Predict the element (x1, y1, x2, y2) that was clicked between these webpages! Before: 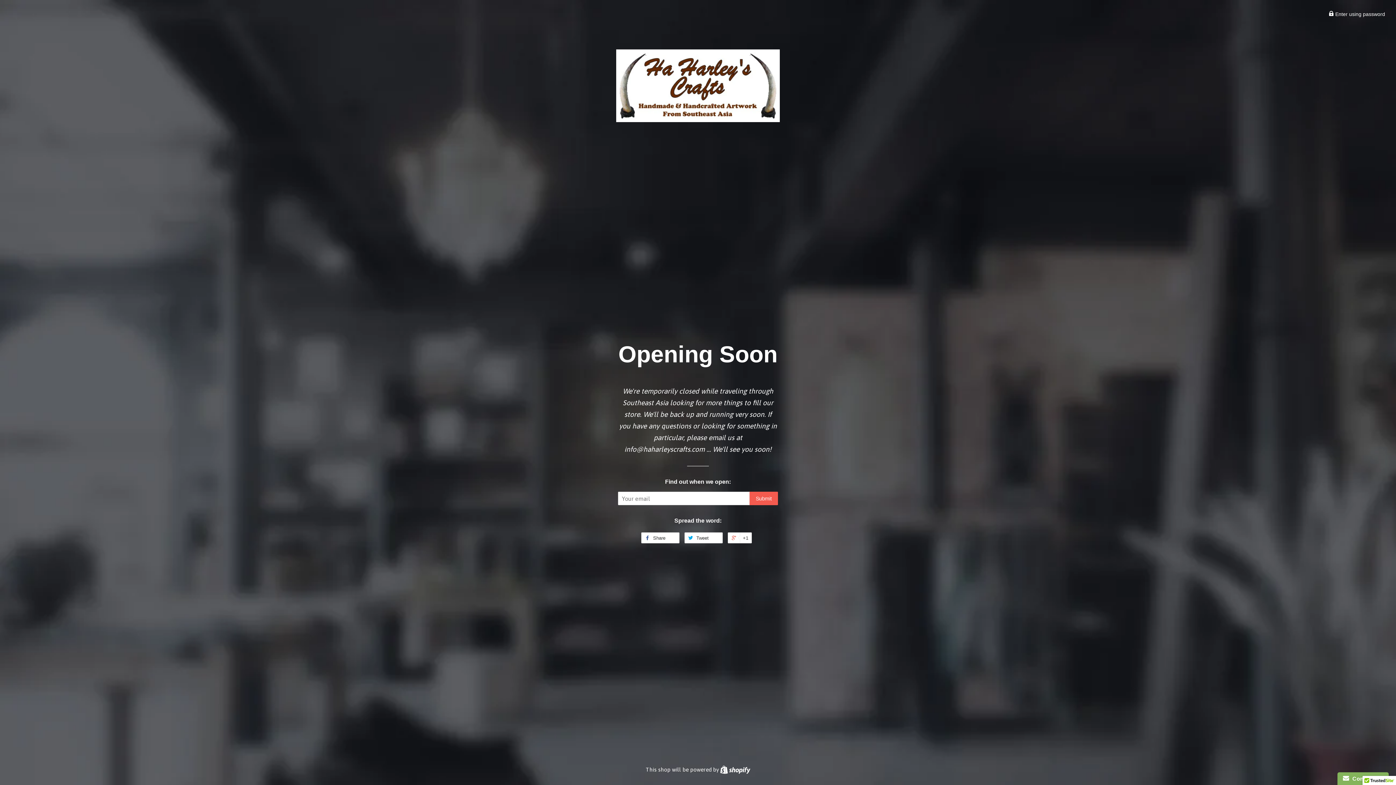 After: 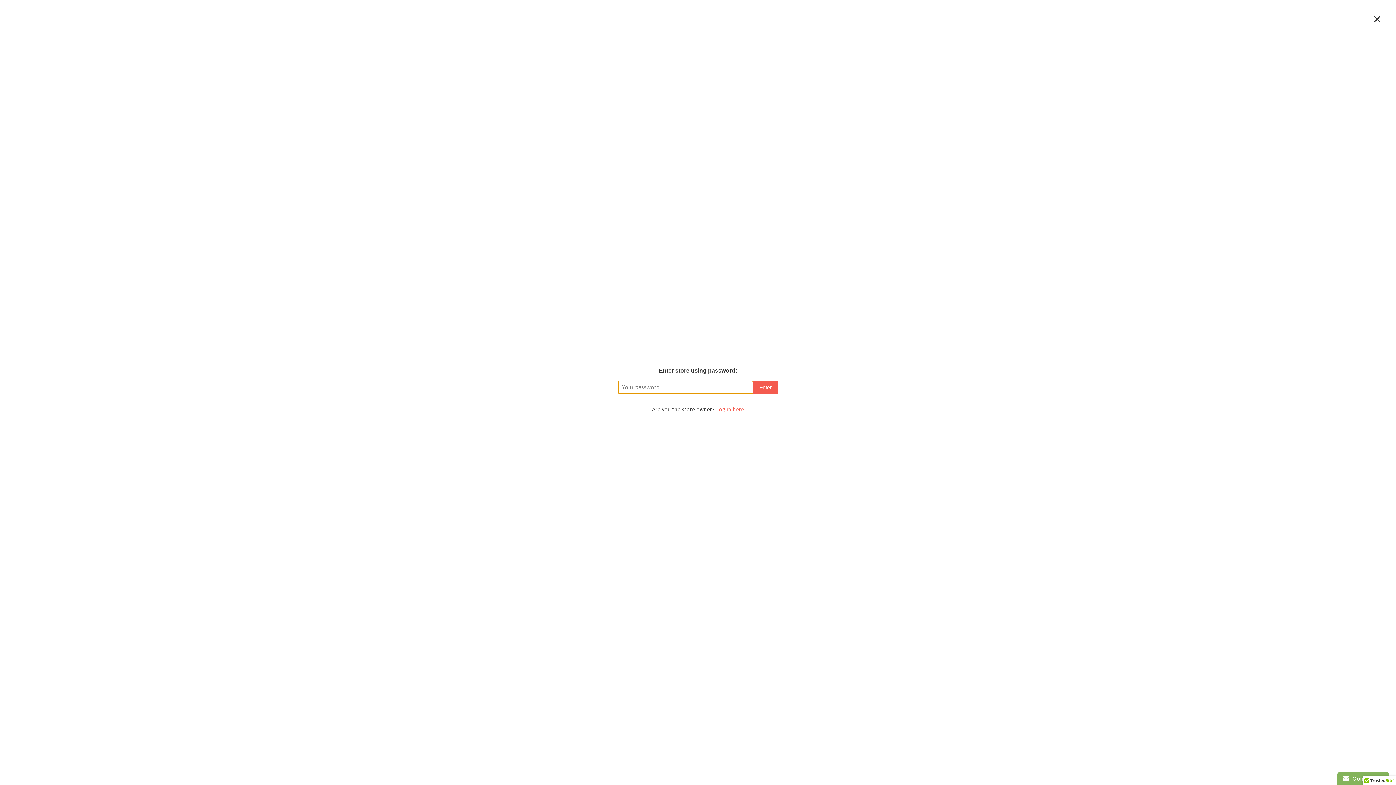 Action: label:  Enter using password bbox: (1329, 11, 1385, 17)